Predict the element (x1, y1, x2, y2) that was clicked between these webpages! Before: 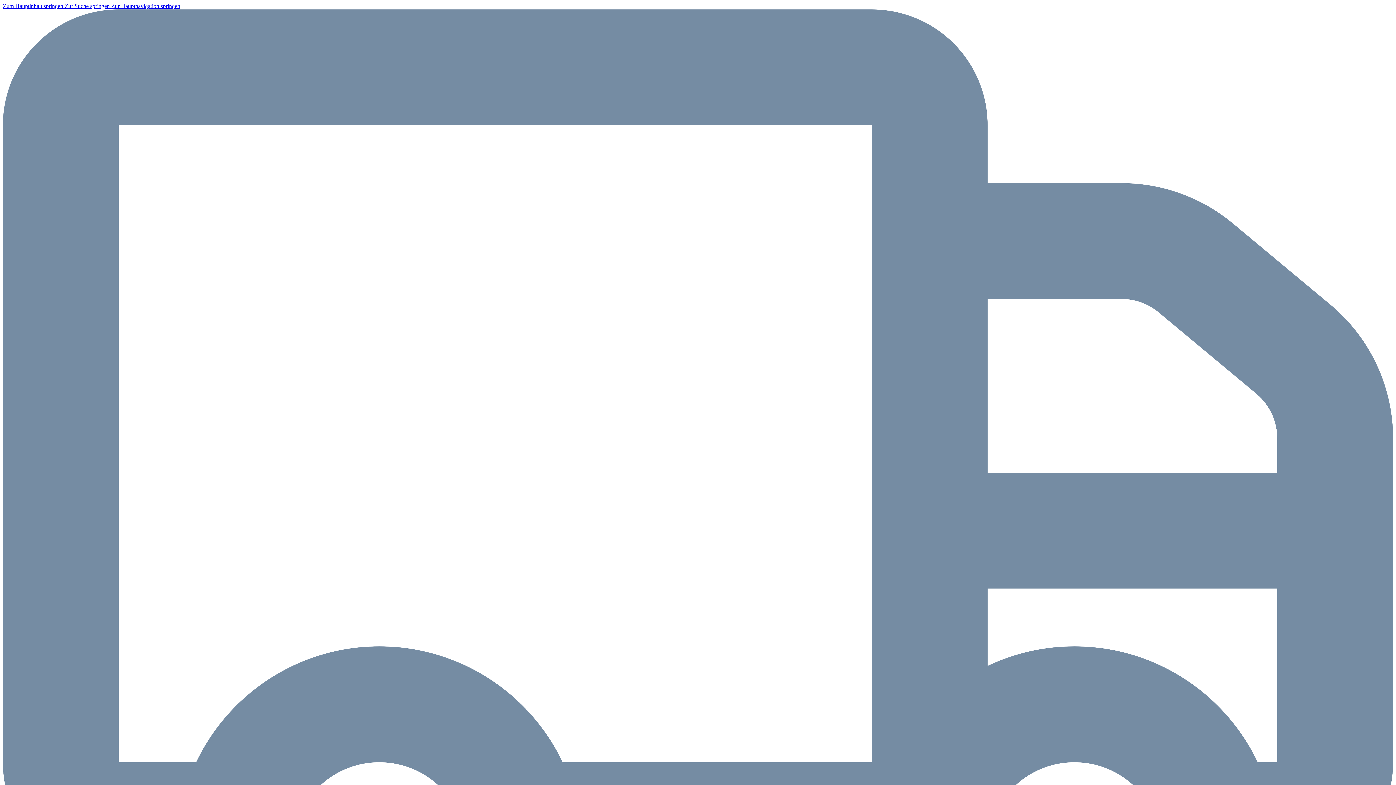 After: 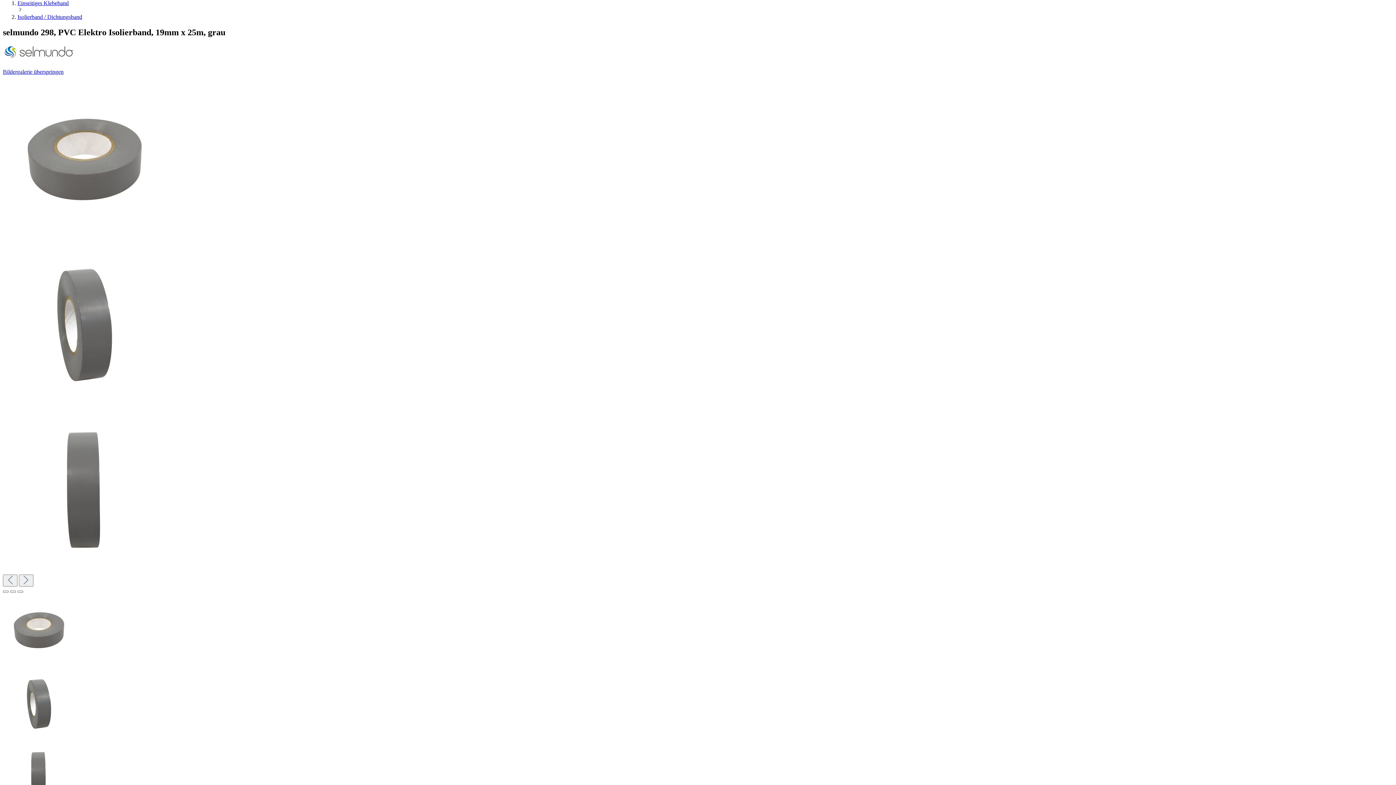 Action: bbox: (2, 2, 64, 9) label: Zum Hauptinhalt springen 